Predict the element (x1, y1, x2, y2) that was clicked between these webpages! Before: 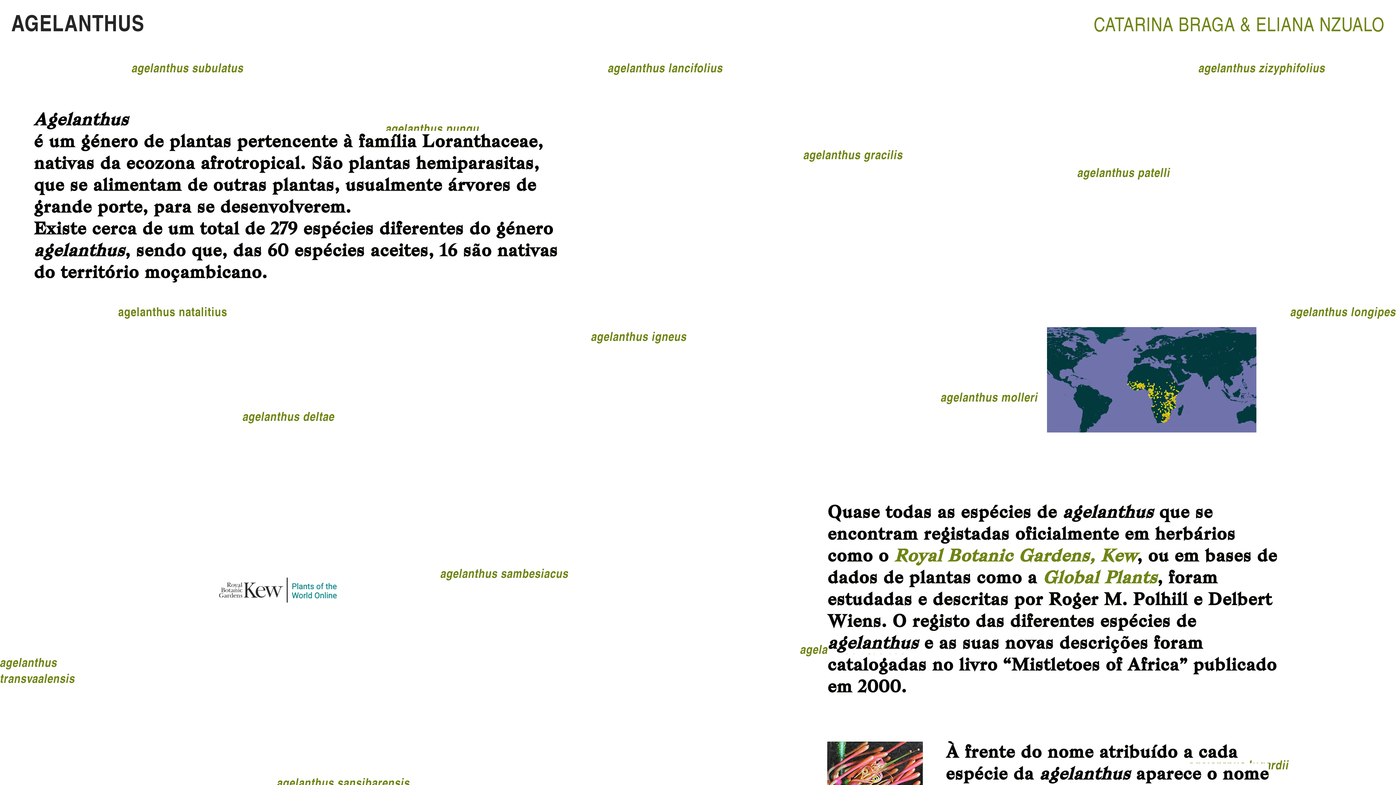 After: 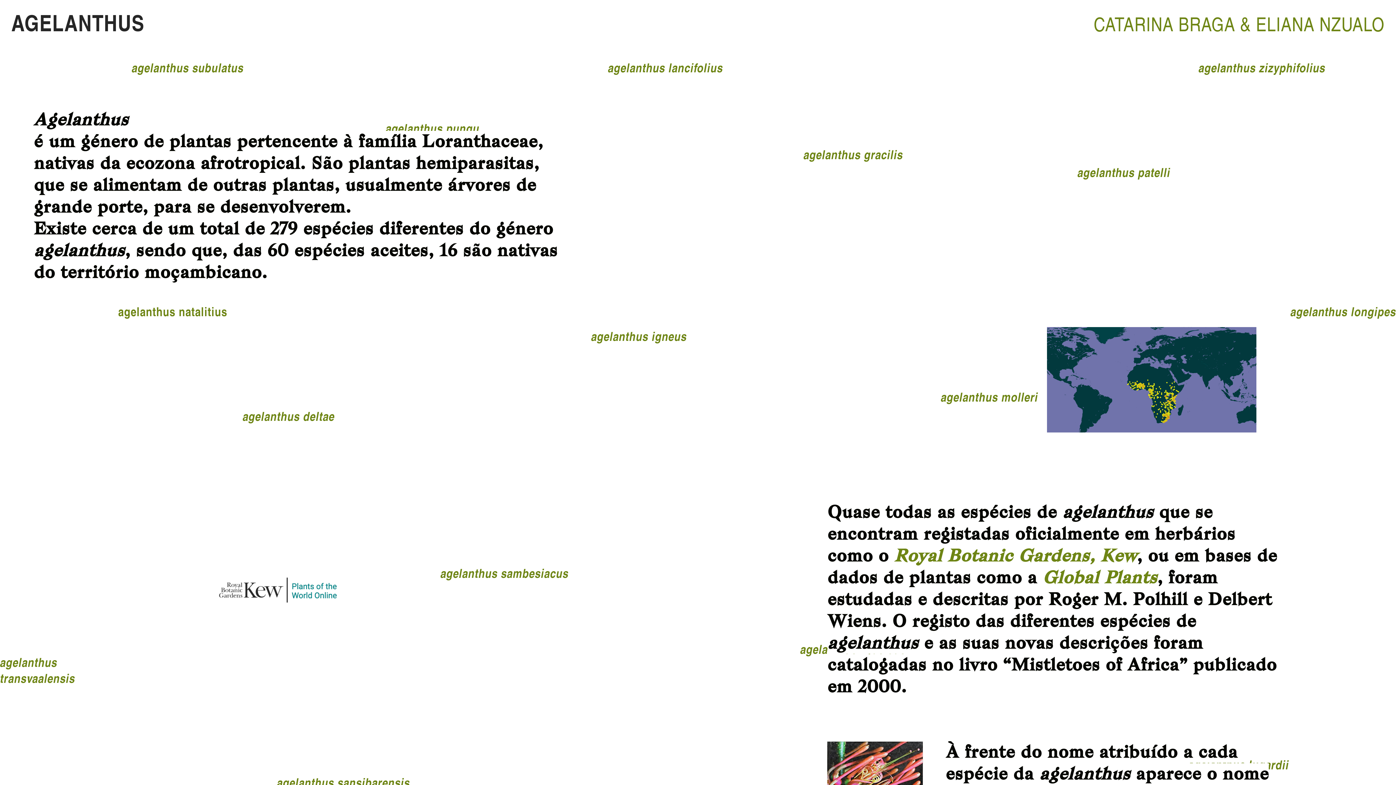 Action: bbox: (1042, 567, 1157, 590) label: Global Plants